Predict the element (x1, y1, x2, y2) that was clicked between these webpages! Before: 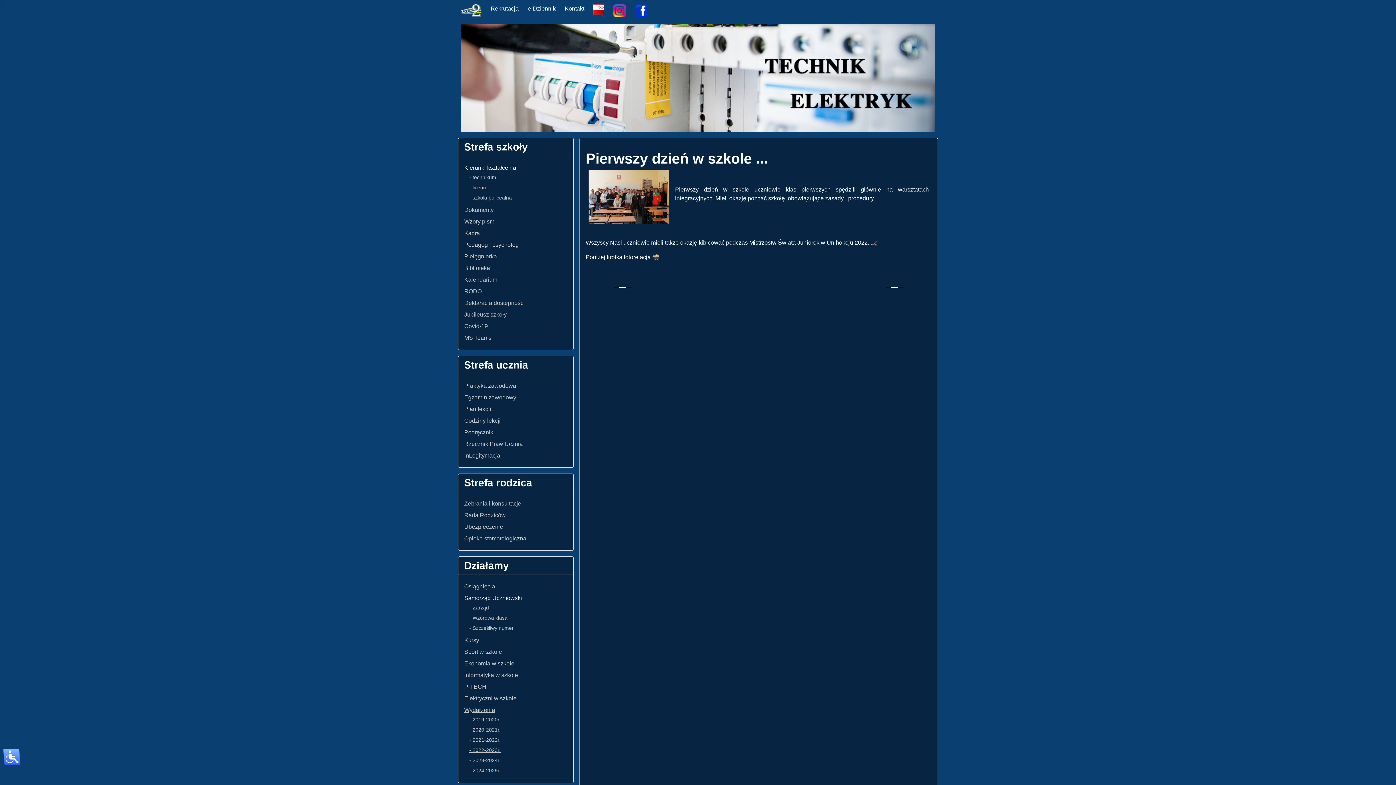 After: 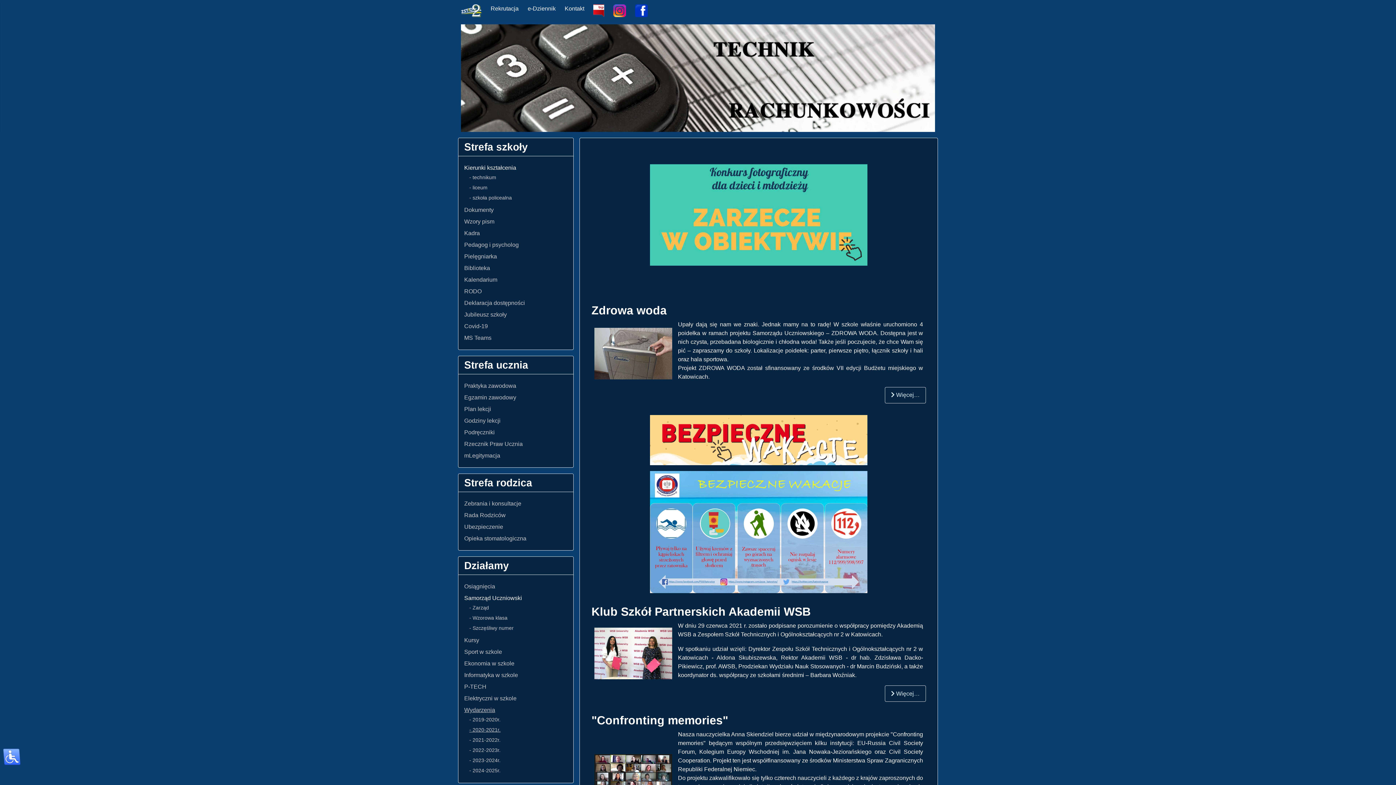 Action: label: - 2020-2021r. bbox: (469, 727, 500, 733)